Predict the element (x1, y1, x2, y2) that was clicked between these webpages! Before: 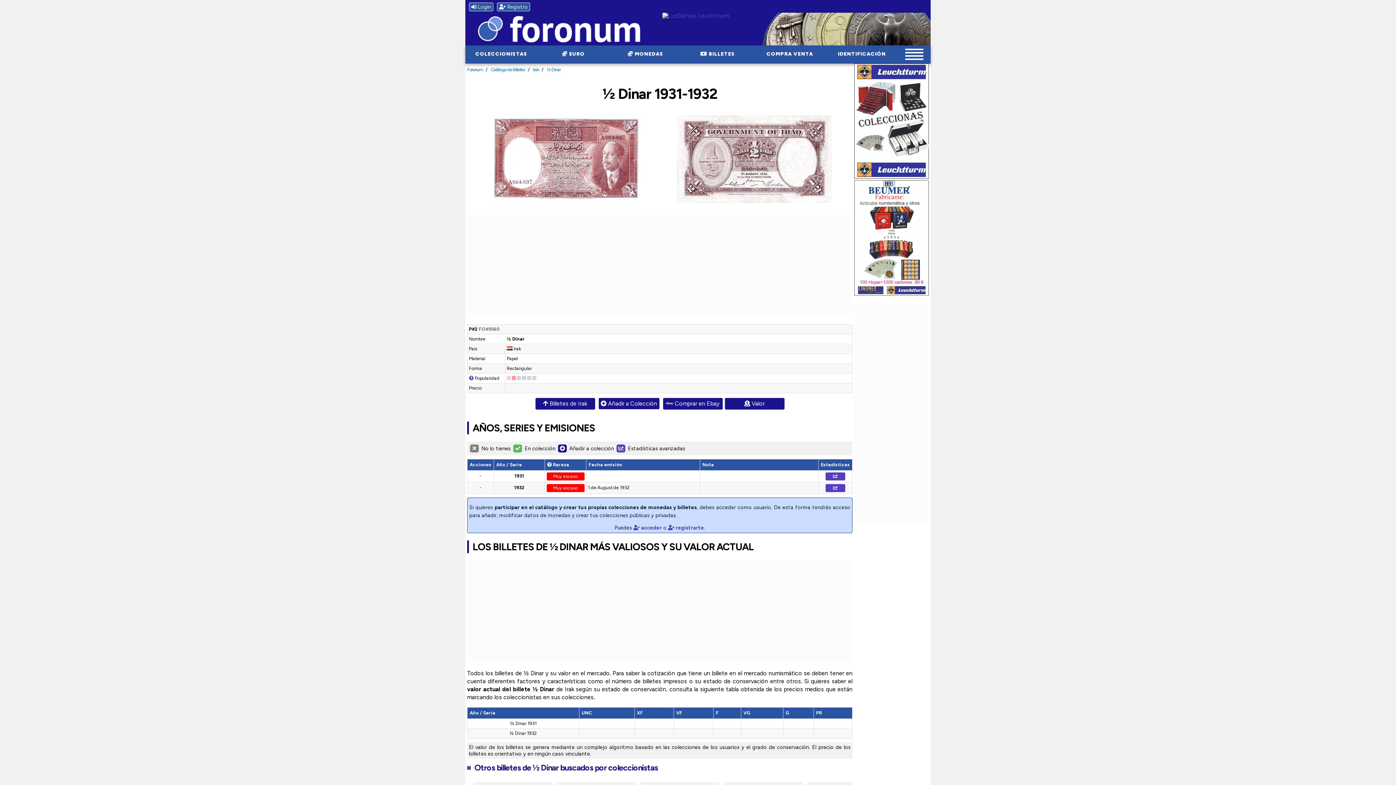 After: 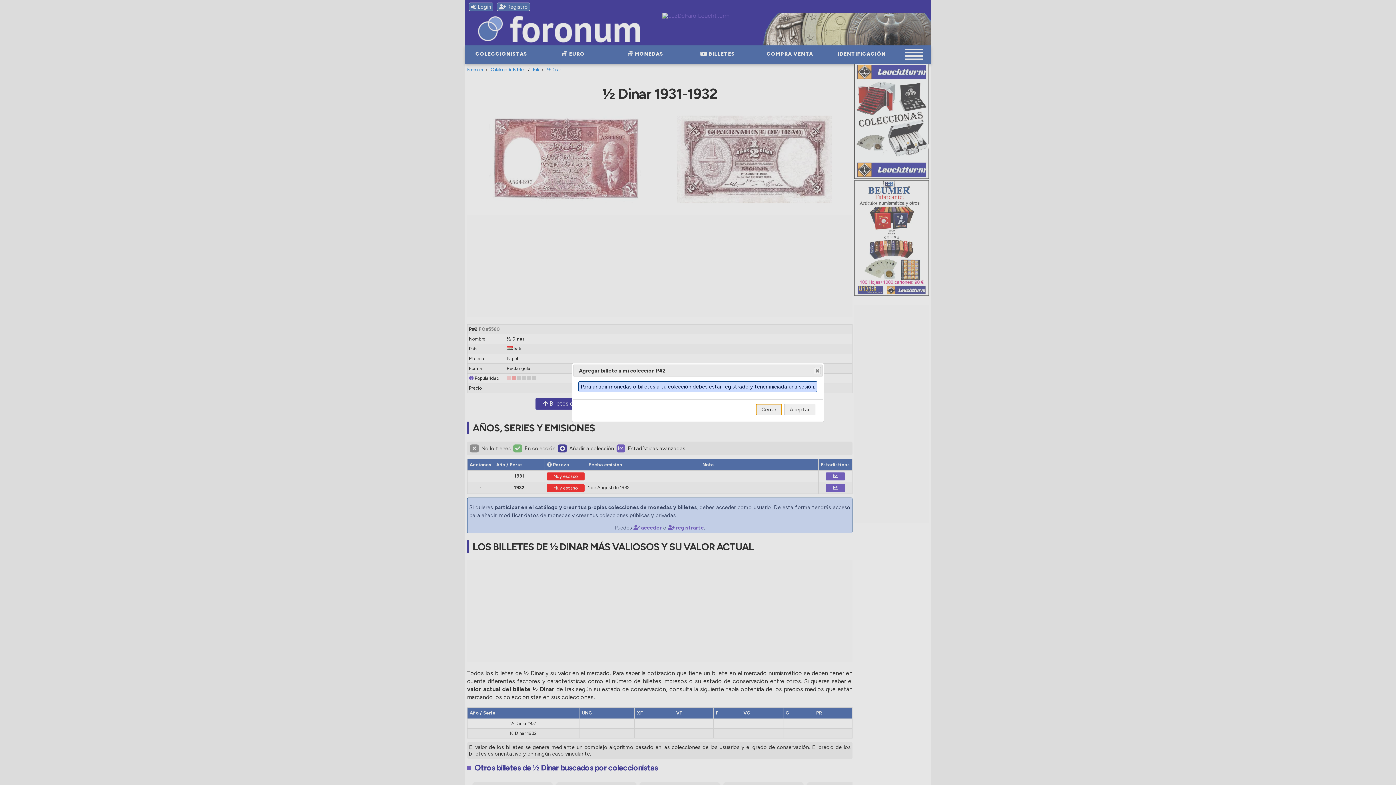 Action: label:  Añadir a Colección bbox: (598, 398, 659, 409)